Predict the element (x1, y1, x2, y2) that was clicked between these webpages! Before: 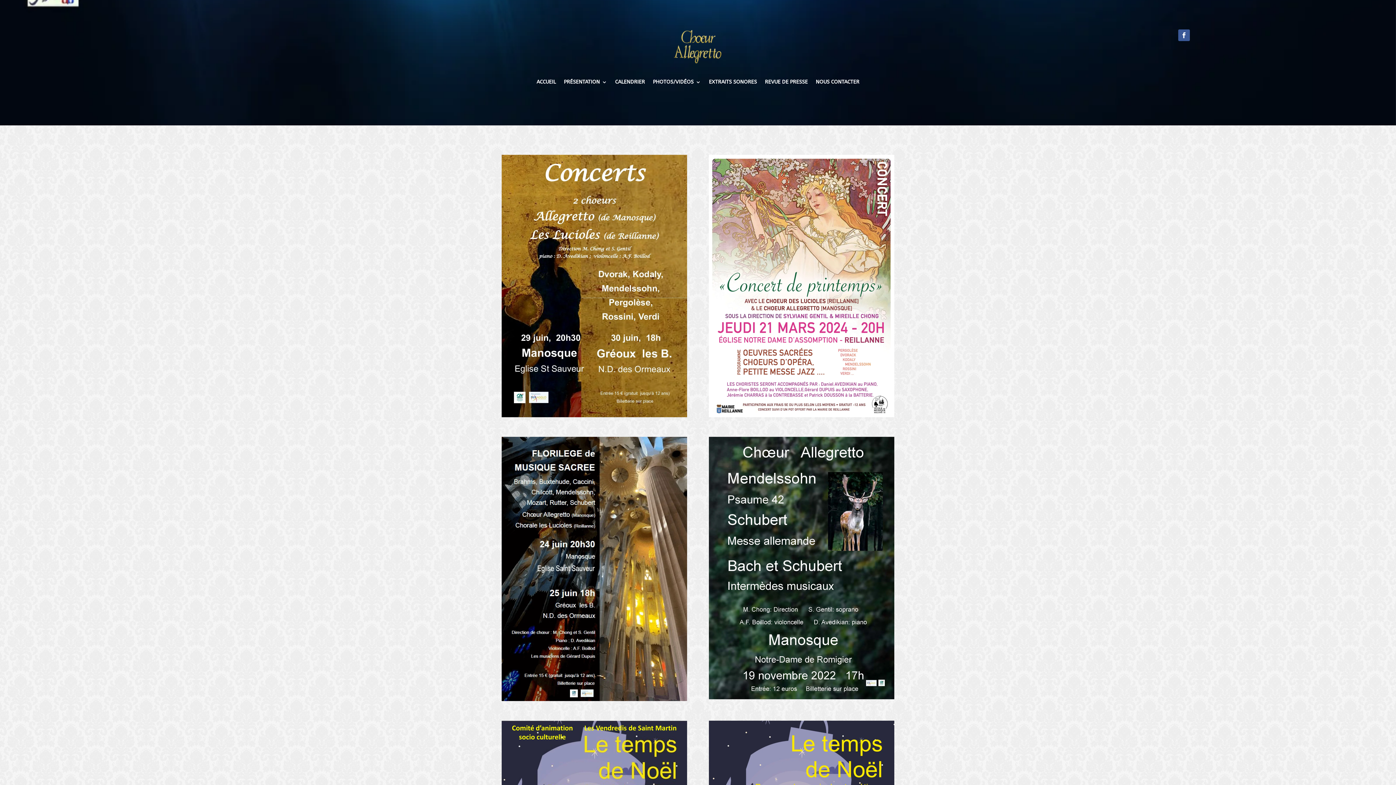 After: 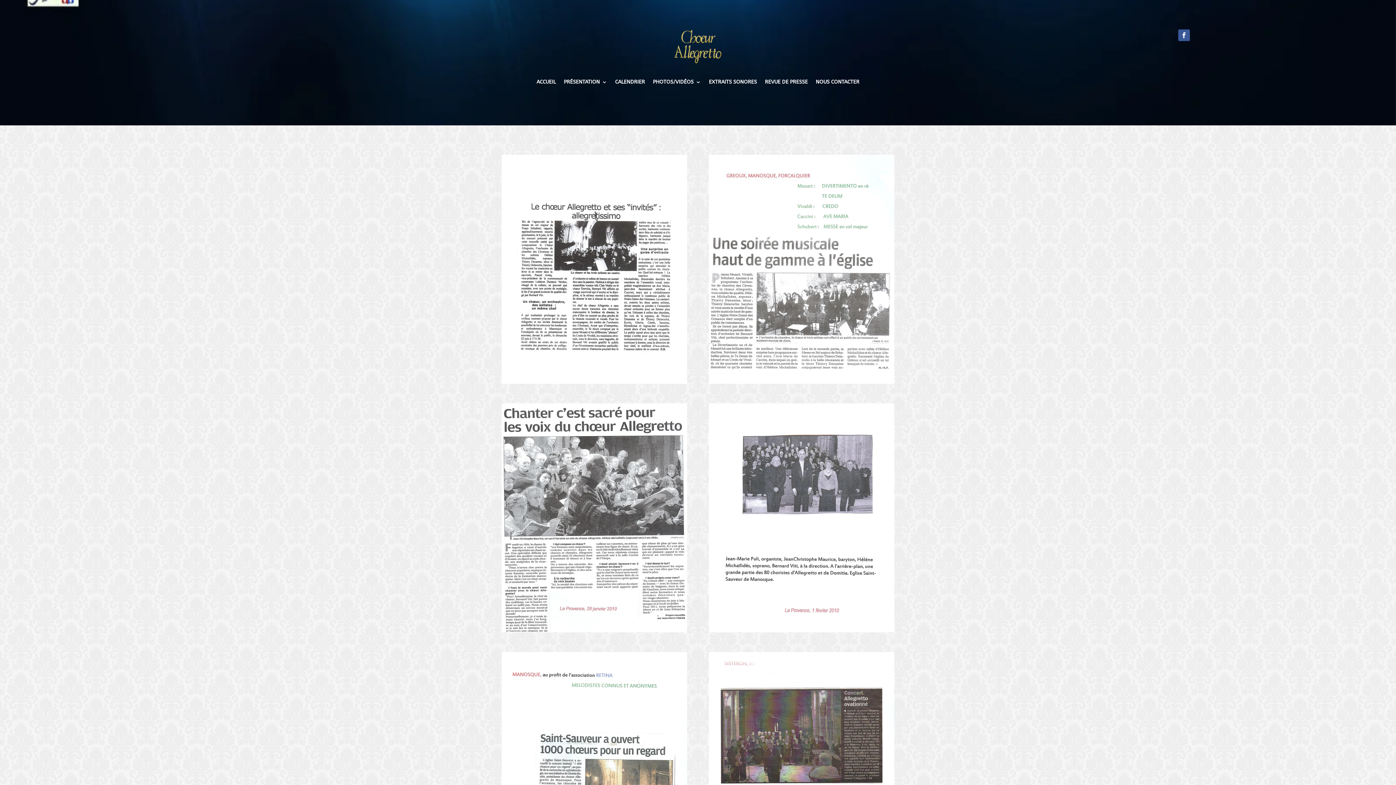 Action: bbox: (765, 68, 807, 96) label: REVUE DE PRESSE